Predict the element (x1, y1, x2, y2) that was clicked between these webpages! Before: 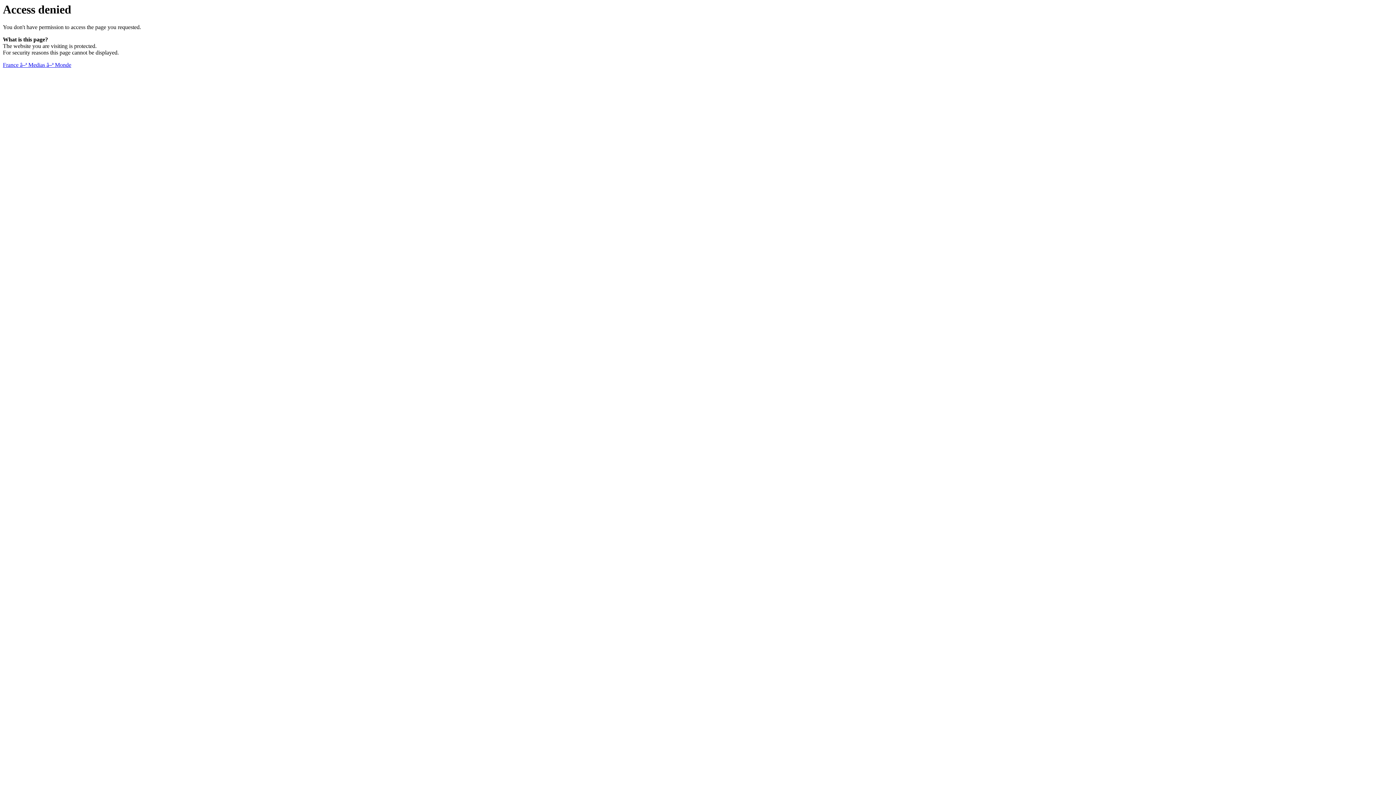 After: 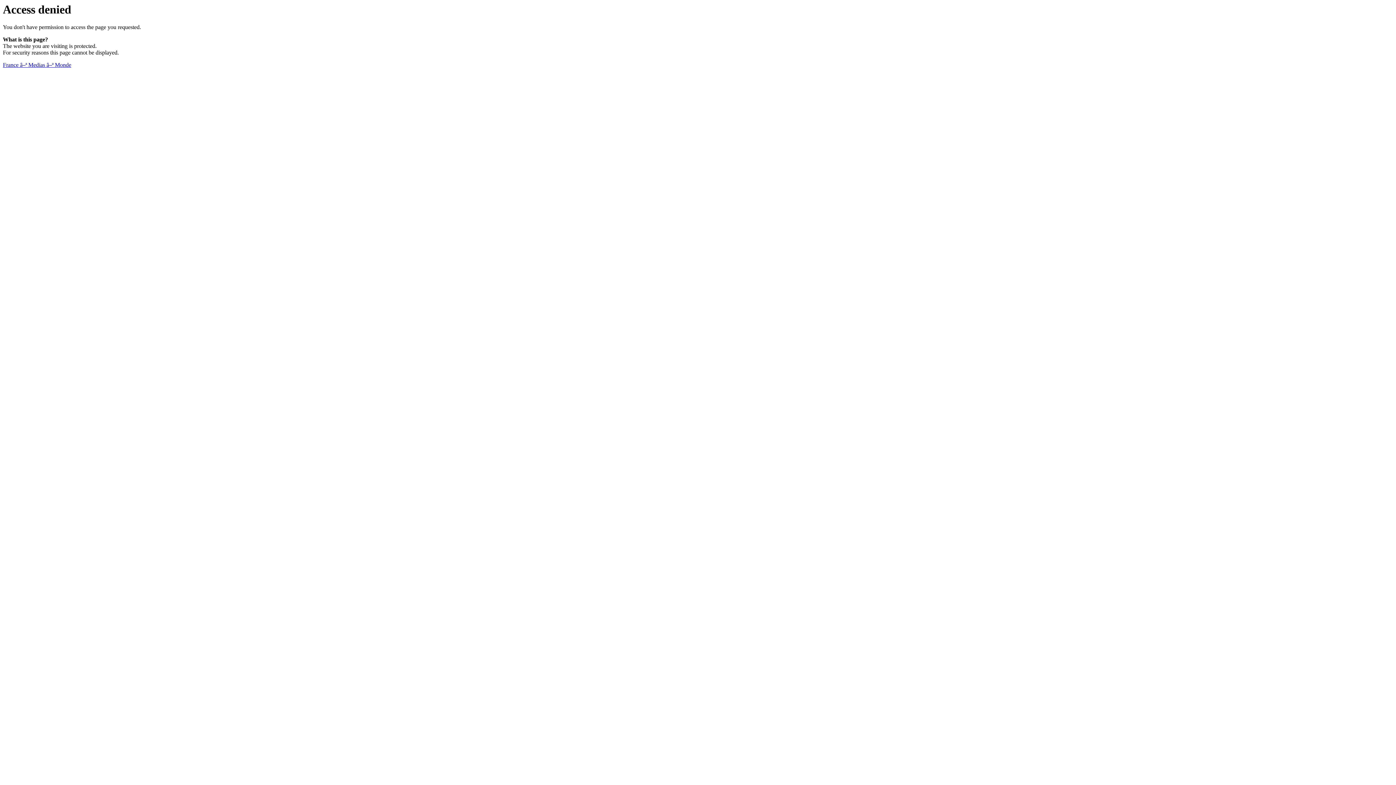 Action: bbox: (2, 61, 71, 68) label: France â–ª Medias â–ª Monde